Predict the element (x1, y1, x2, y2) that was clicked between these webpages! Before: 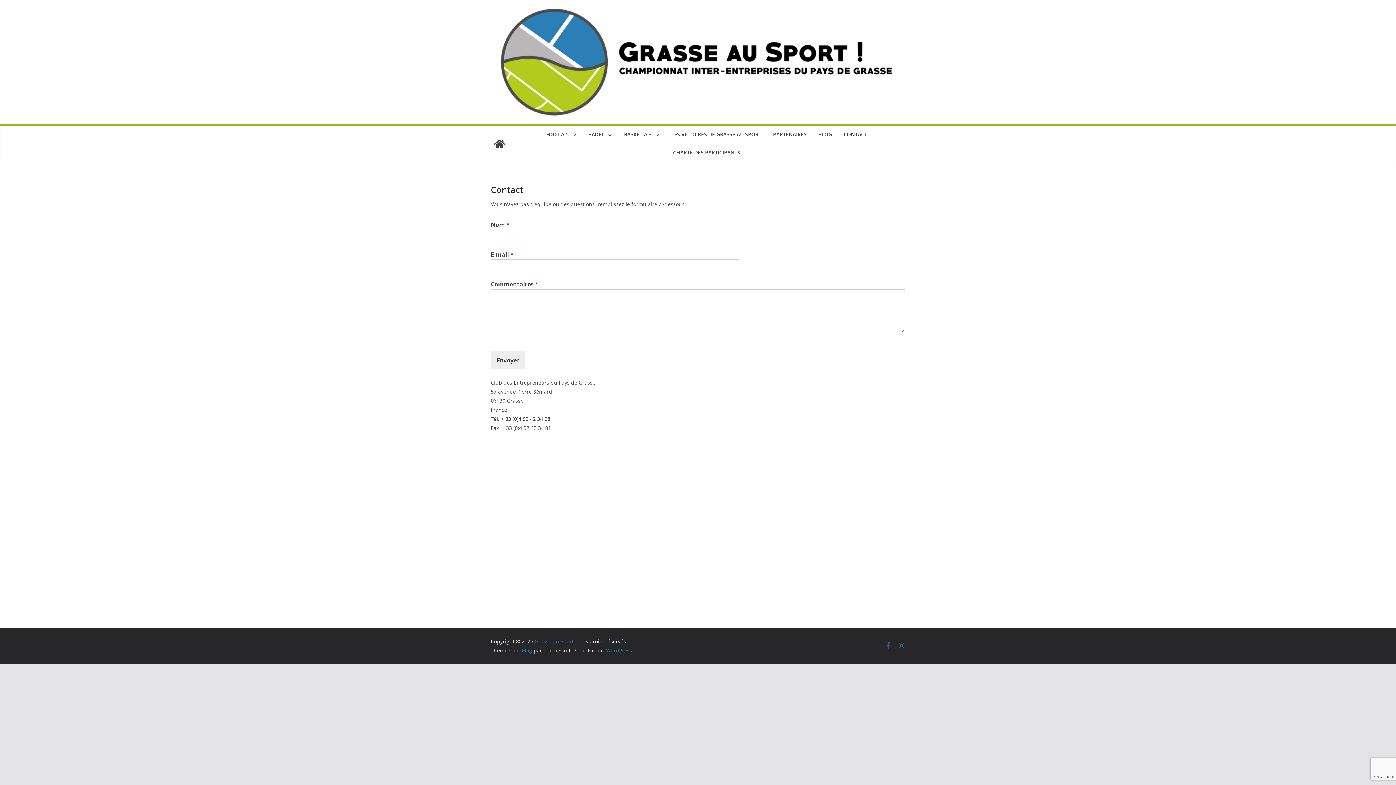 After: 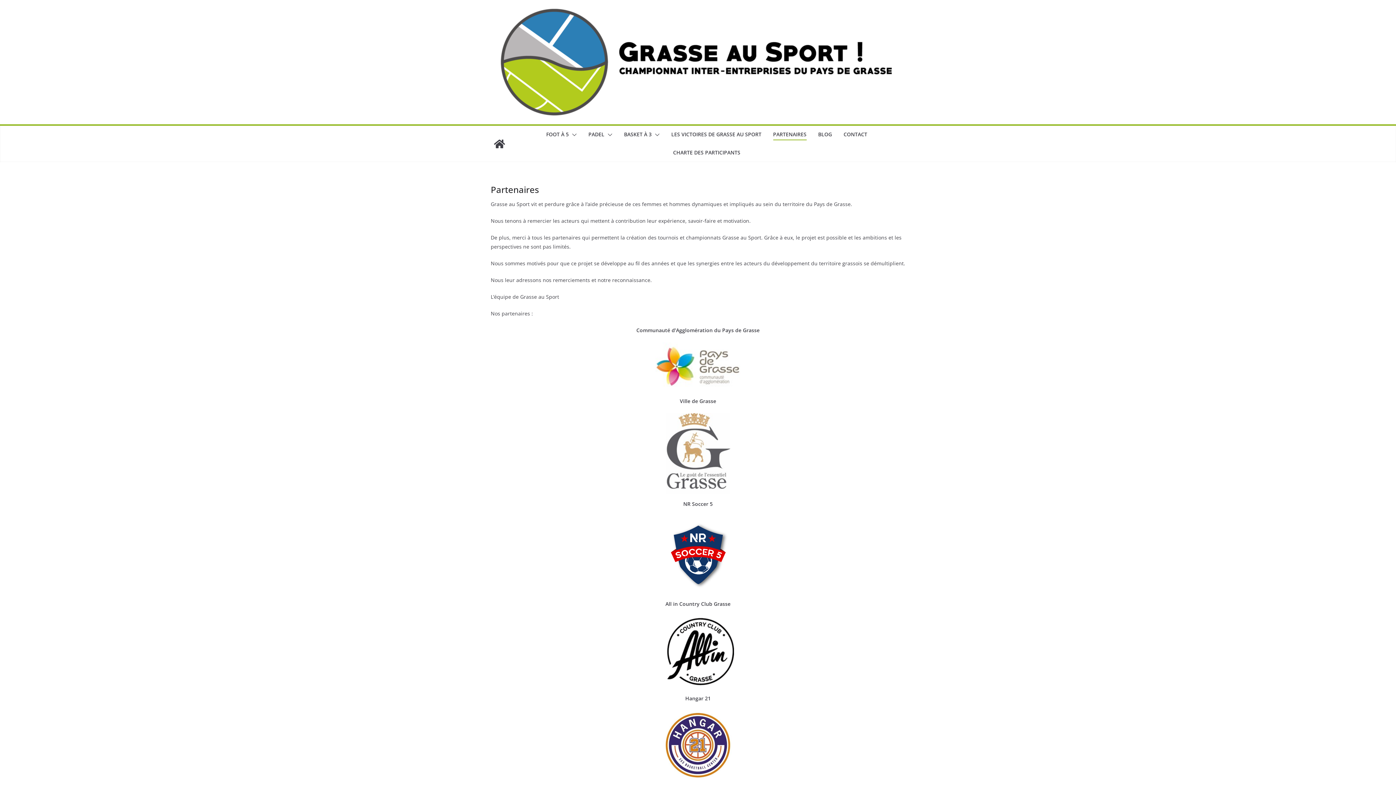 Action: bbox: (773, 129, 806, 140) label: PARTENAIRES